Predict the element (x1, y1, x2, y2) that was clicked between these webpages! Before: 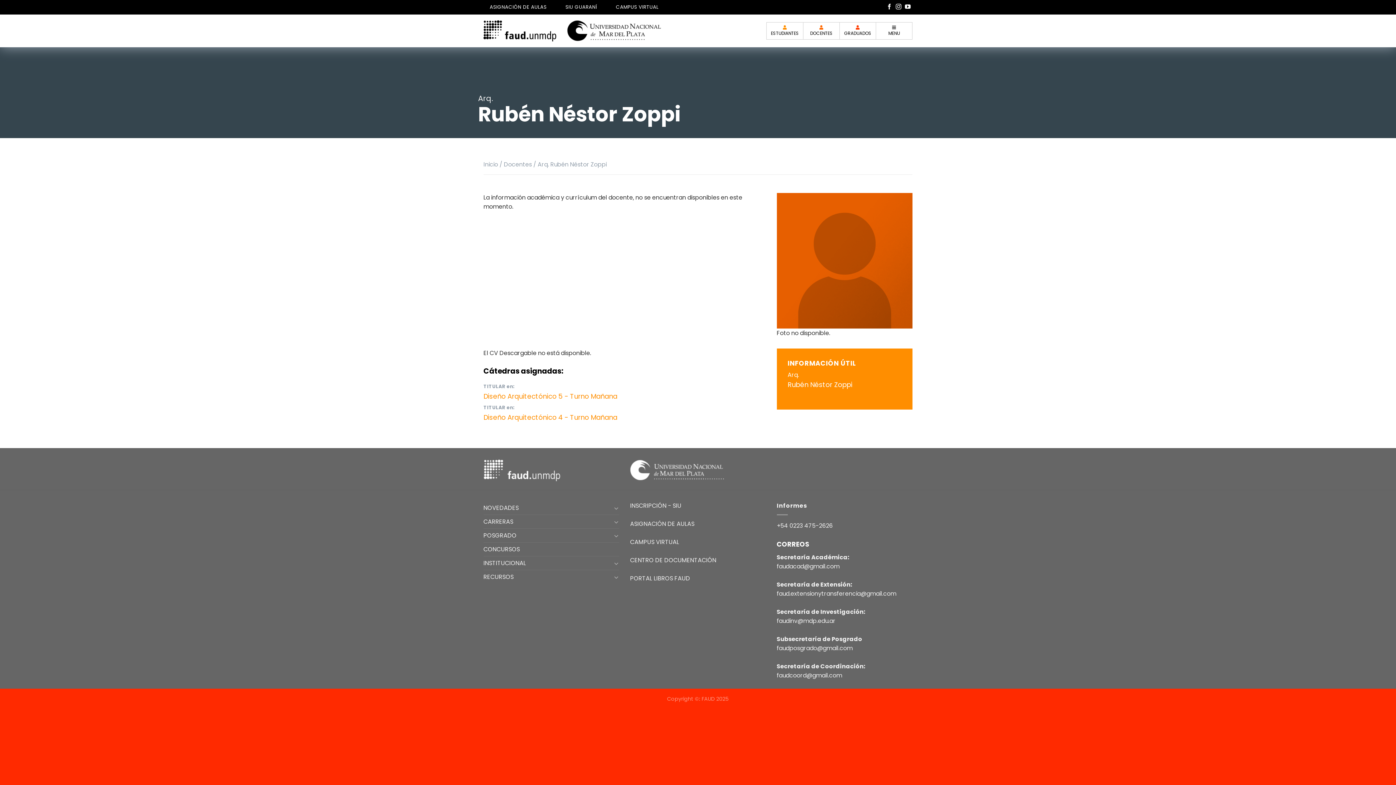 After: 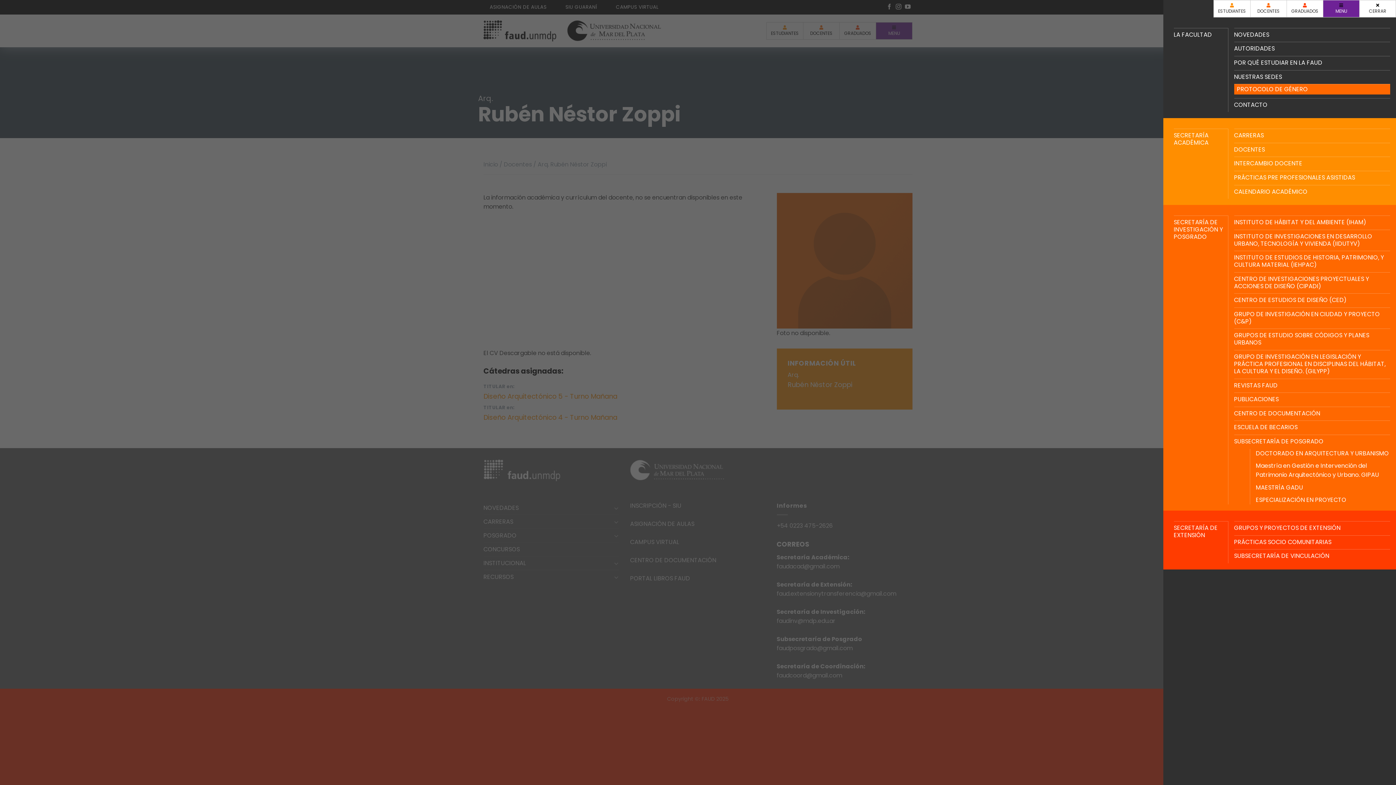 Action: bbox: (876, 22, 912, 39) label: MENU